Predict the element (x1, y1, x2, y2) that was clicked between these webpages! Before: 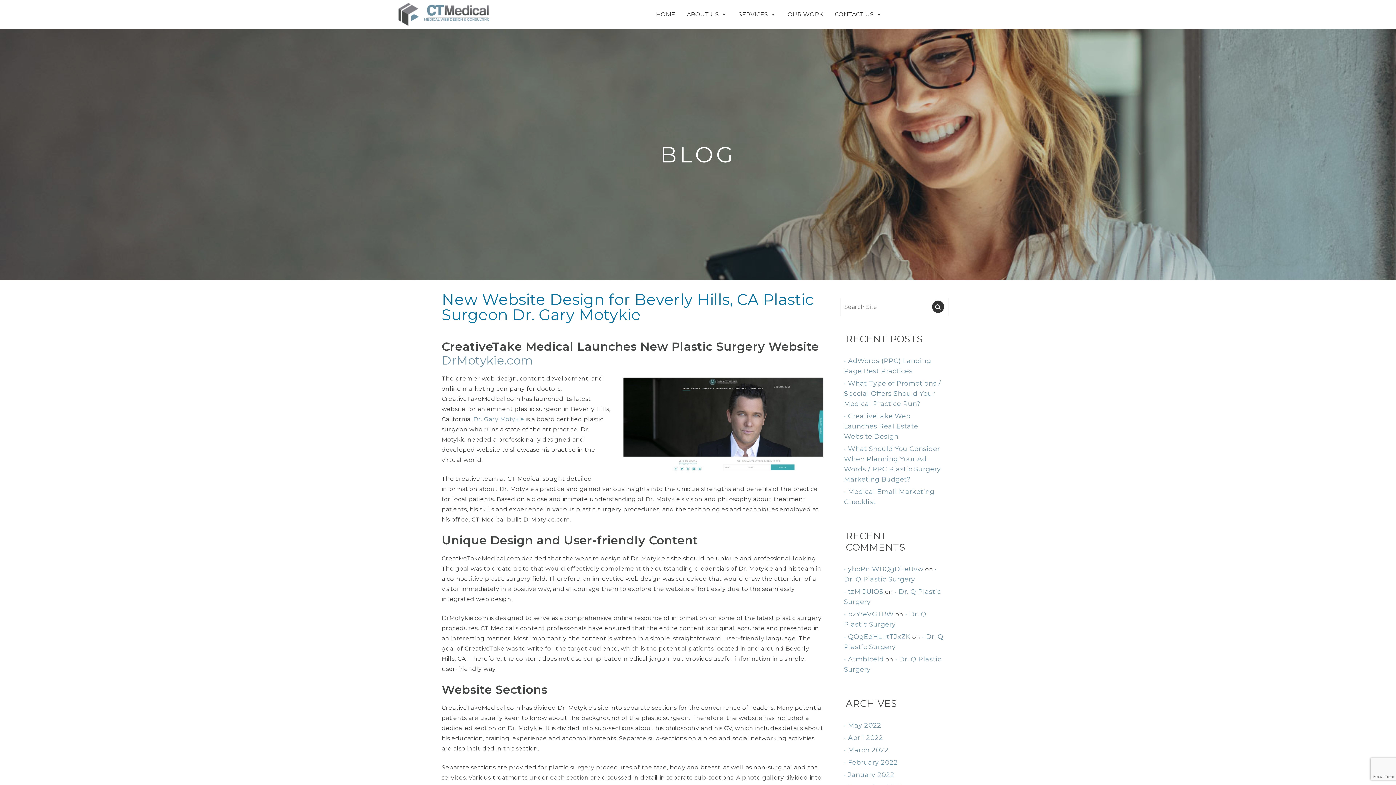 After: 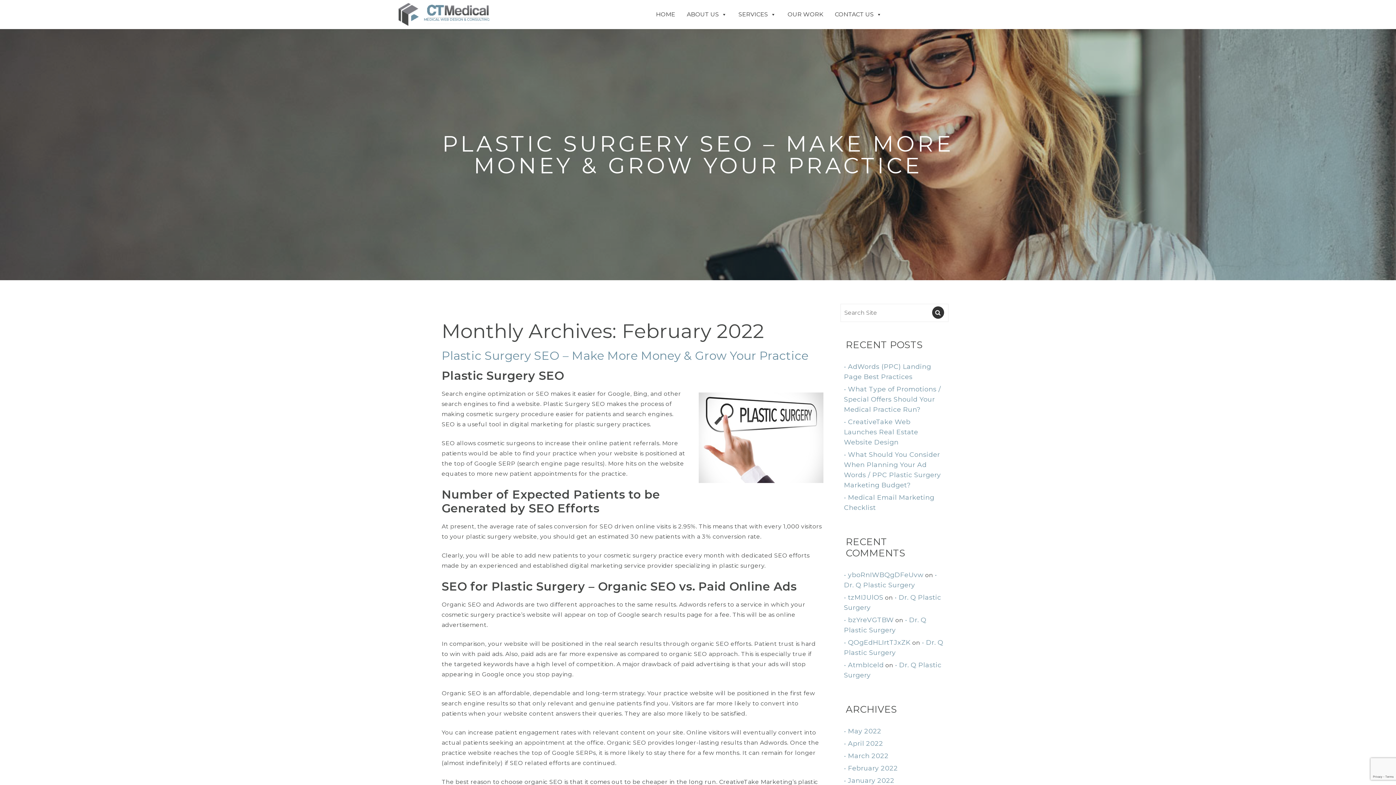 Action: label: February 2022 bbox: (844, 758, 898, 766)